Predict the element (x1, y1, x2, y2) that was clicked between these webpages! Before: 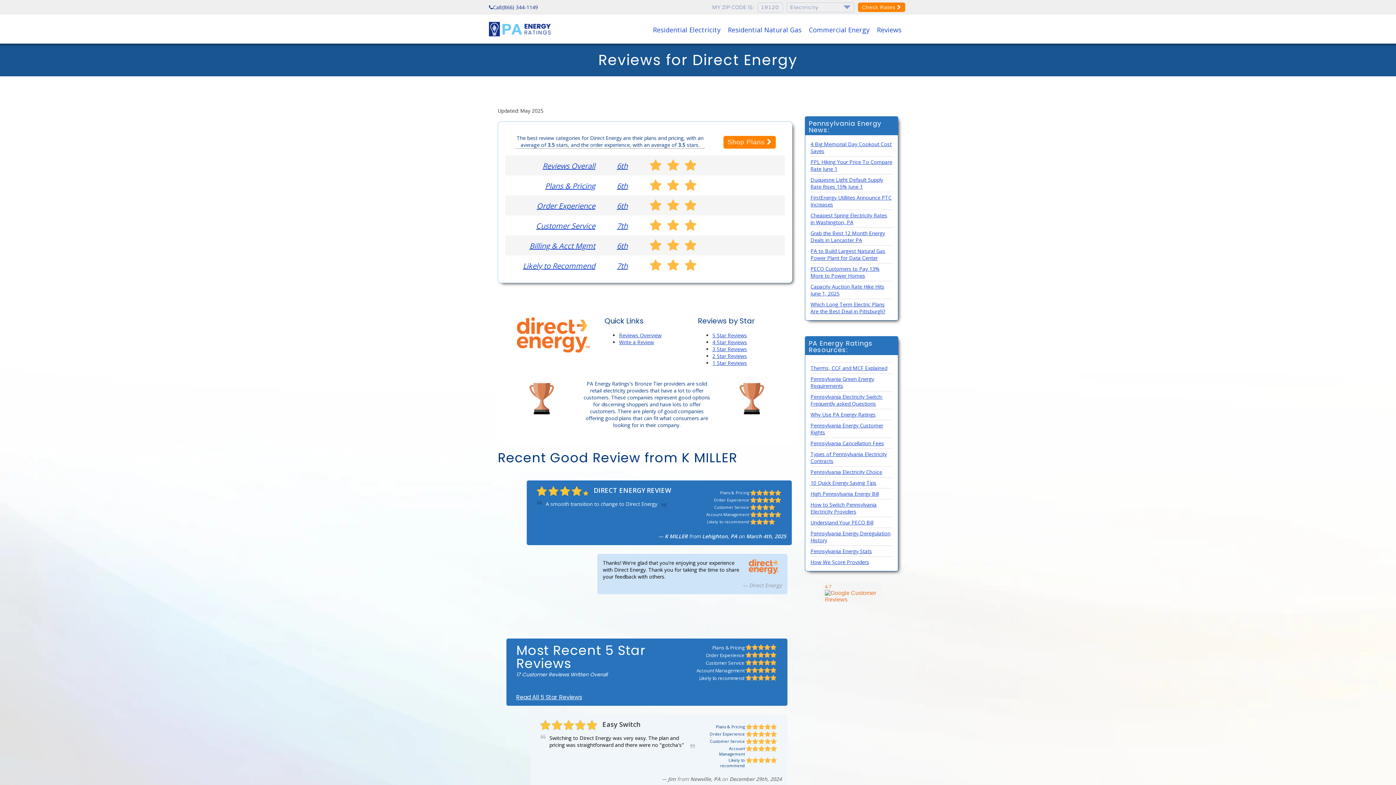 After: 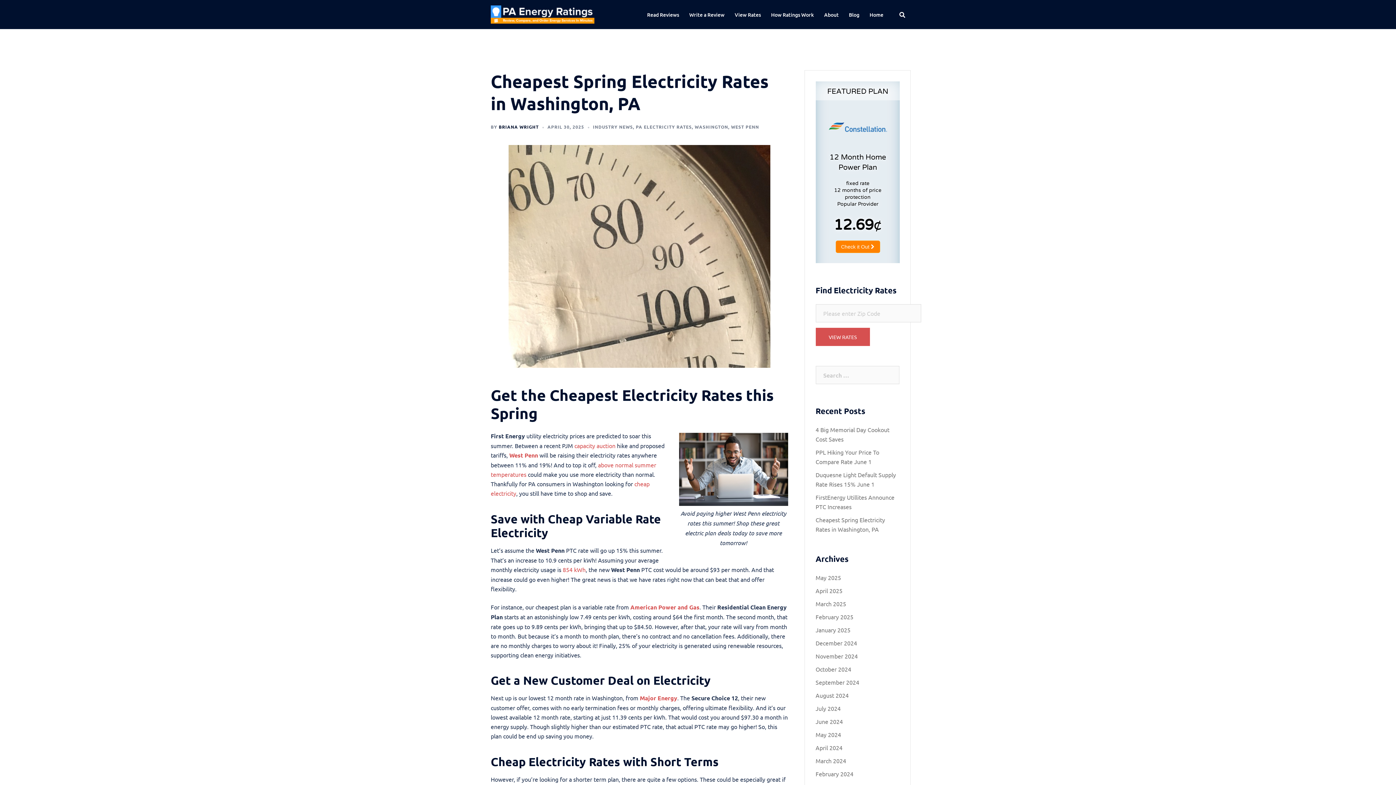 Action: label: Cheapest Spring Electricity Rates in Washington, PA bbox: (810, 212, 887, 225)